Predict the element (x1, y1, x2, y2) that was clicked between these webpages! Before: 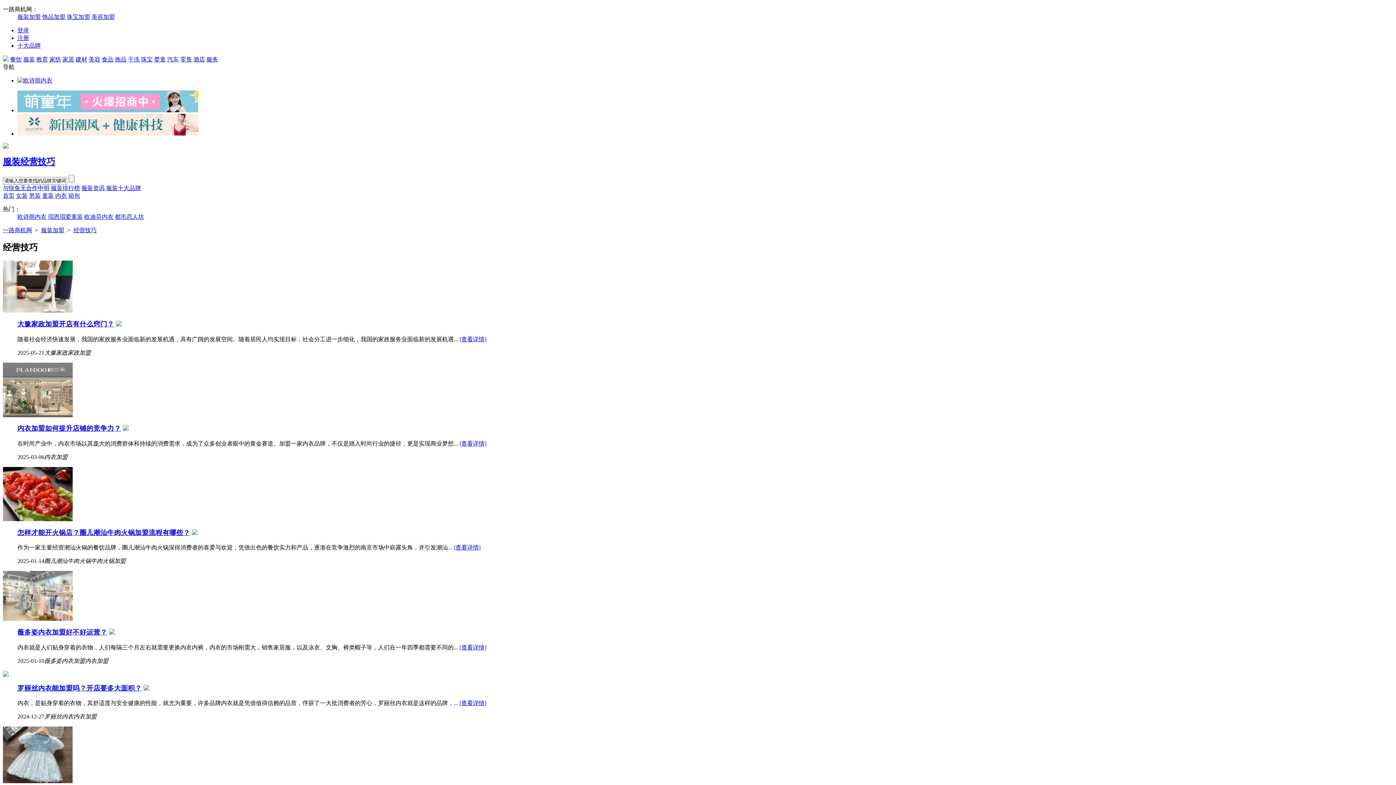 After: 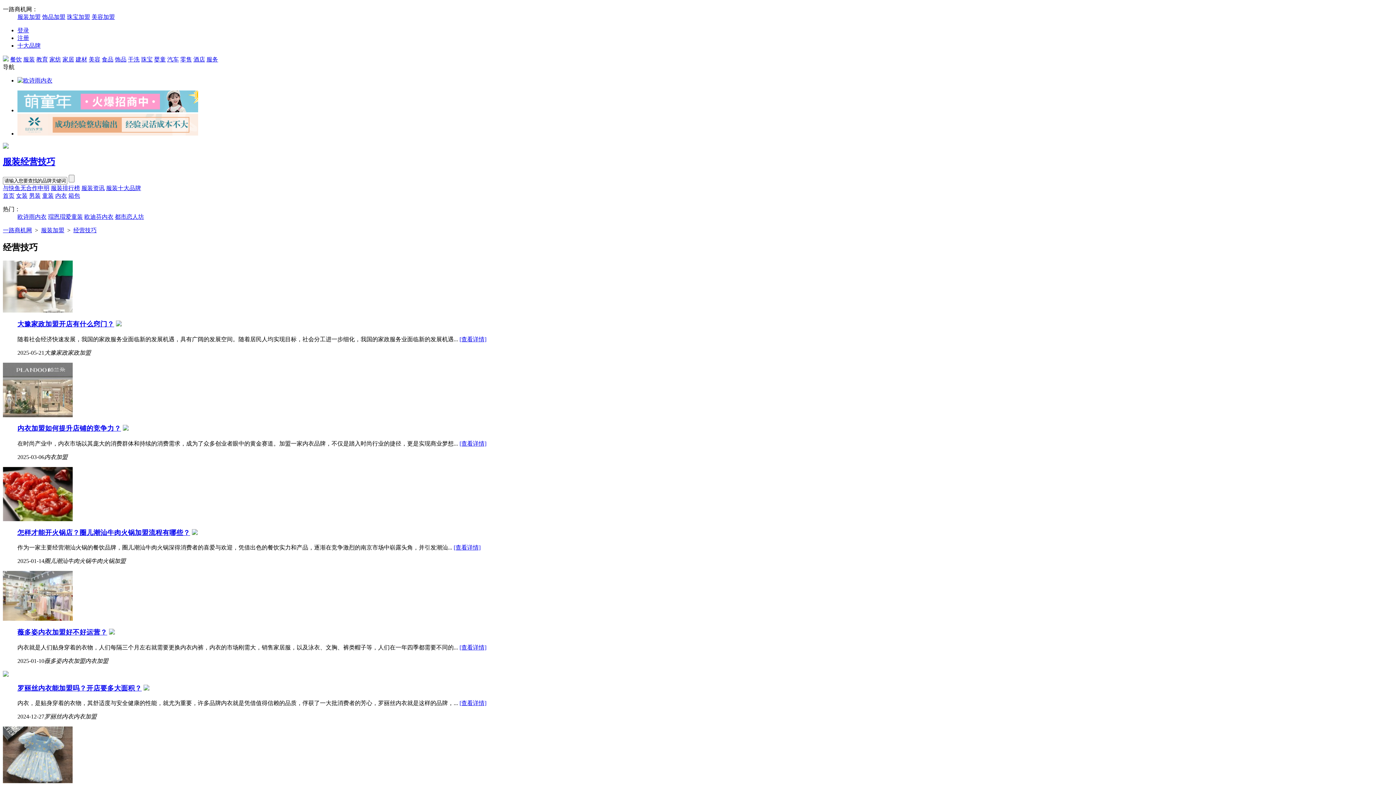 Action: label: 瑁恩瑁爱童装 bbox: (48, 213, 82, 220)